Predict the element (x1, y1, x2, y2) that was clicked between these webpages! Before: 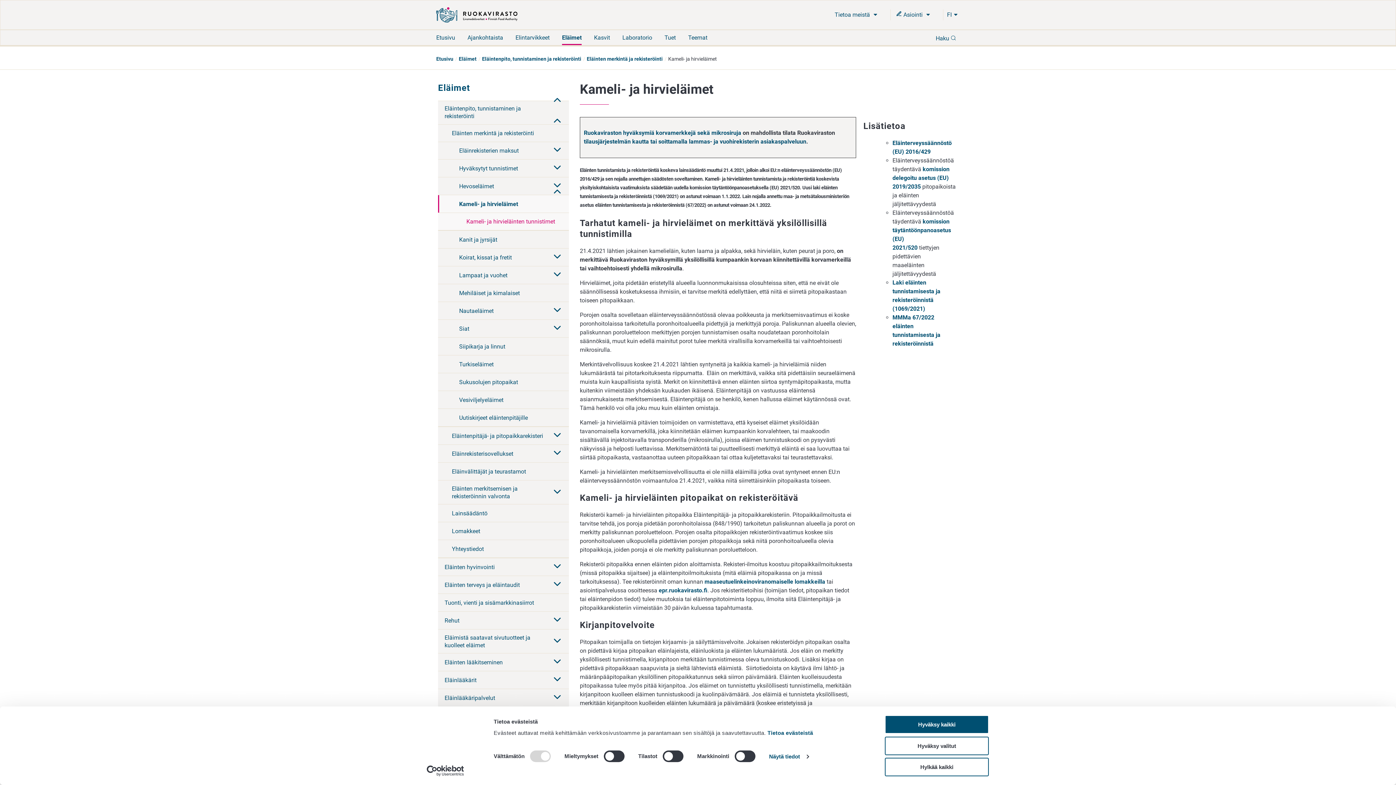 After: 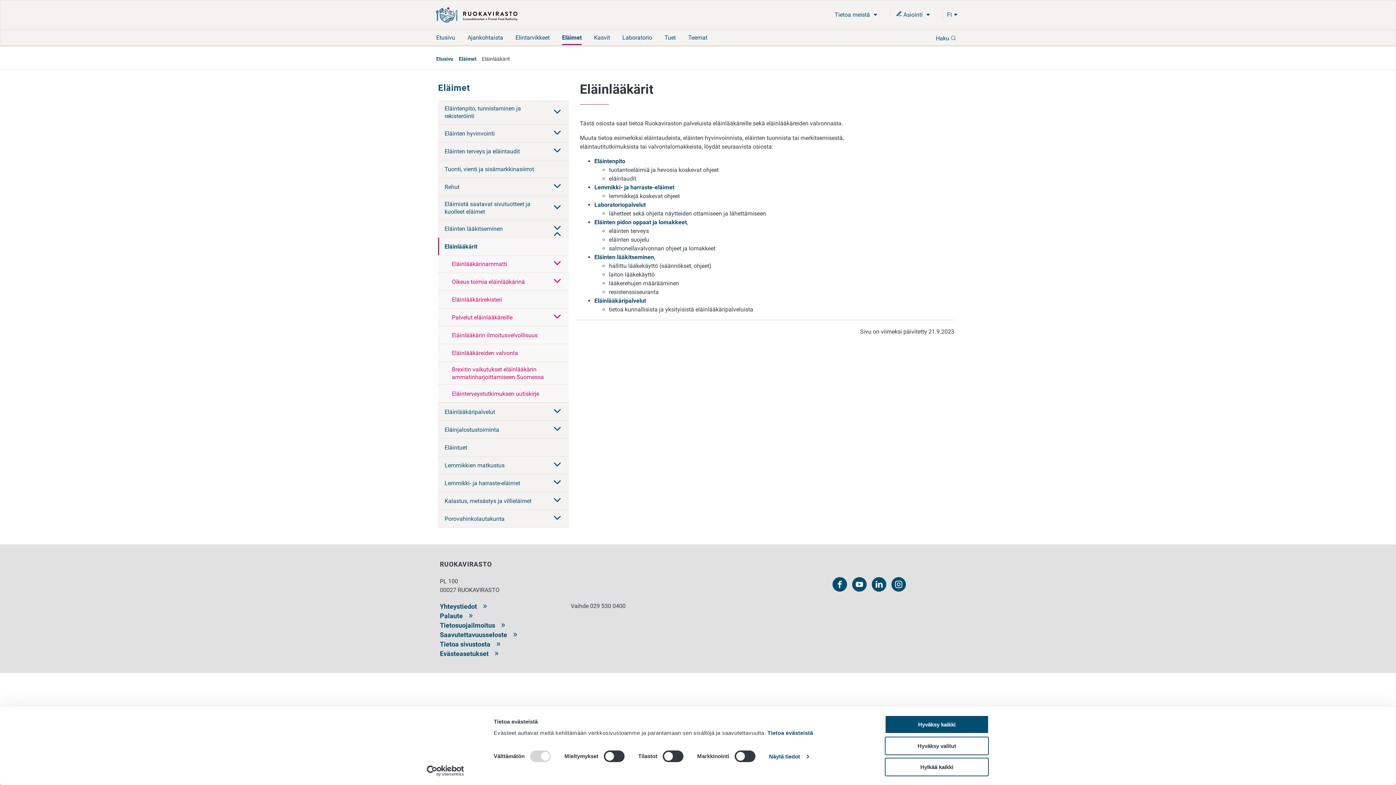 Action: label: Eläinlääkärit bbox: (444, 673, 549, 687)